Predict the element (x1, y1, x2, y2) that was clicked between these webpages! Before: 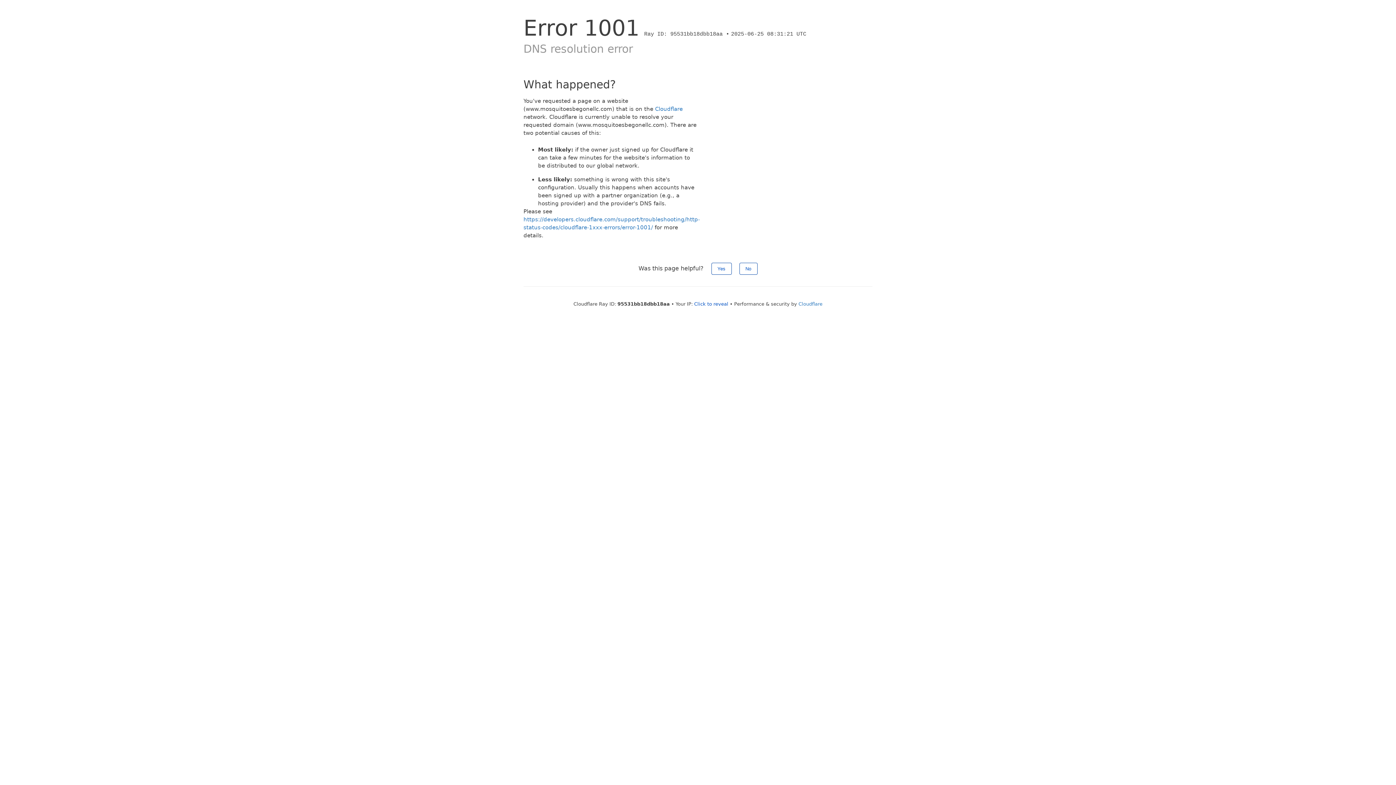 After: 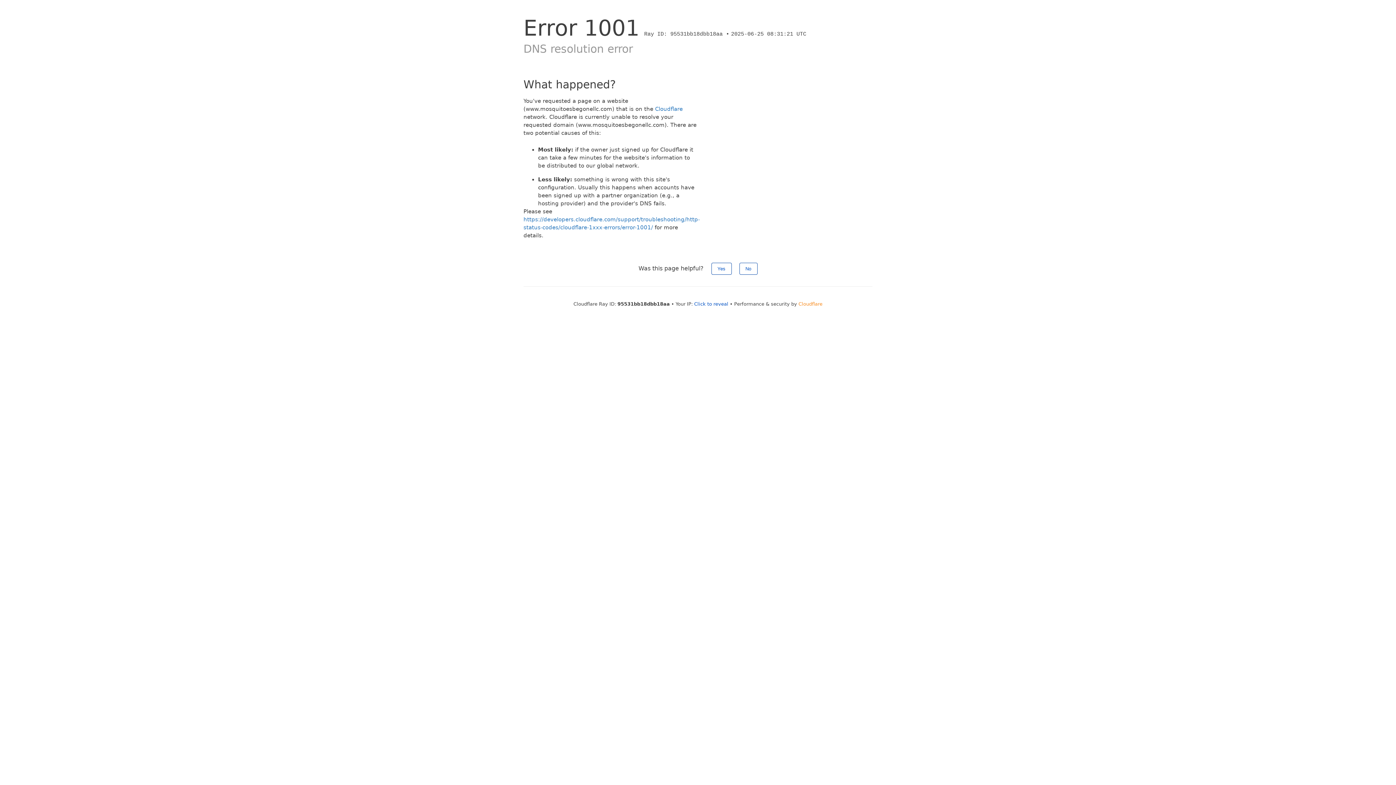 Action: label: Cloudflare bbox: (798, 301, 822, 306)